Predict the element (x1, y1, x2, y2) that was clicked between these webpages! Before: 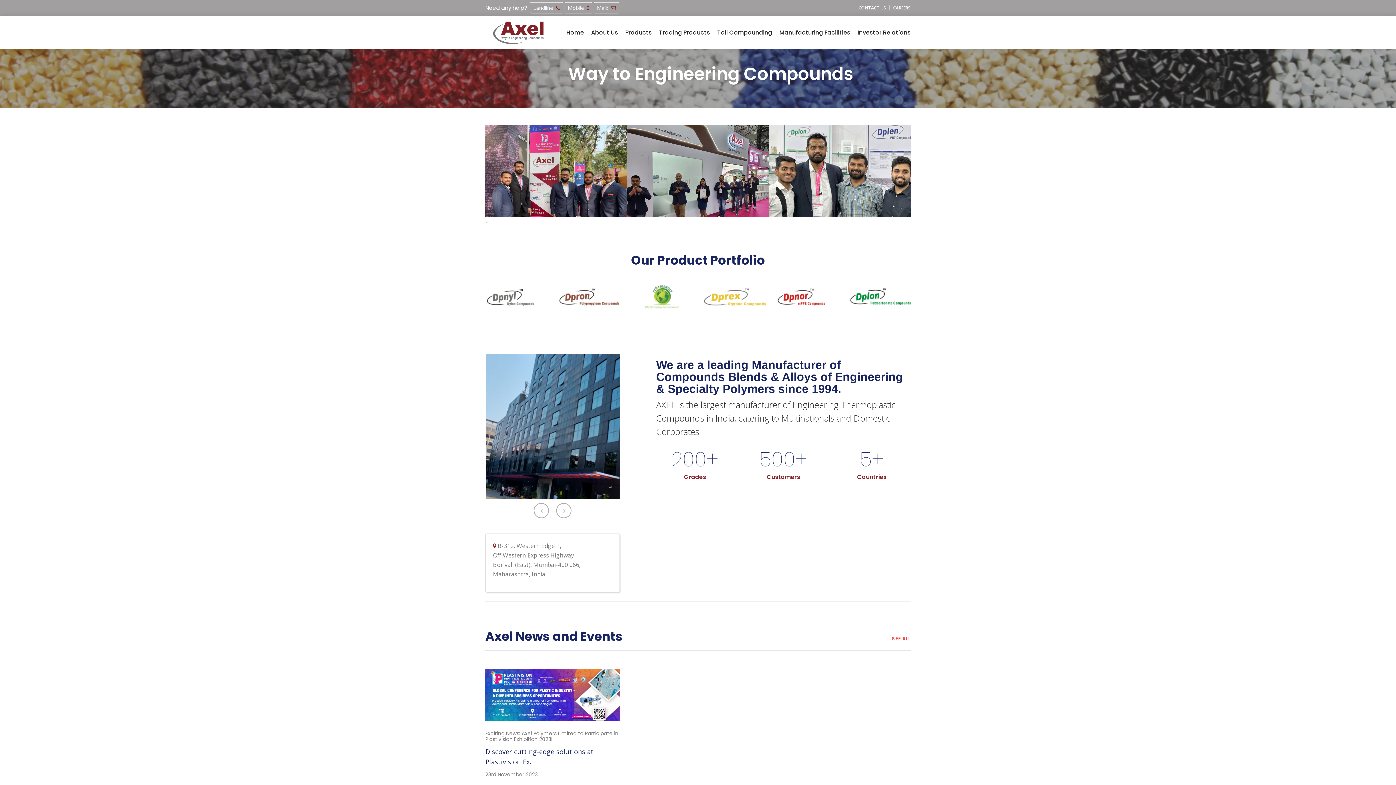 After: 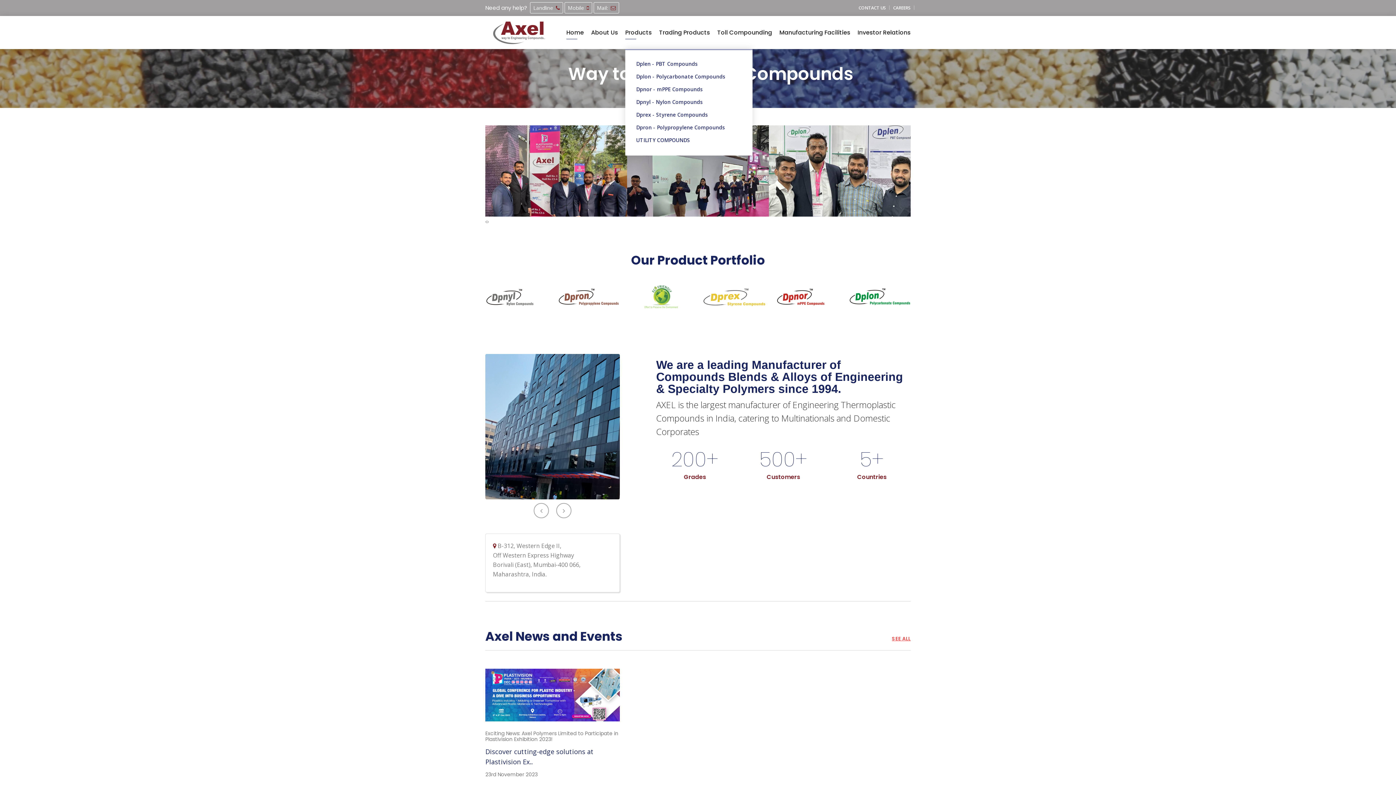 Action: label: Products bbox: (625, 28, 652, 36)